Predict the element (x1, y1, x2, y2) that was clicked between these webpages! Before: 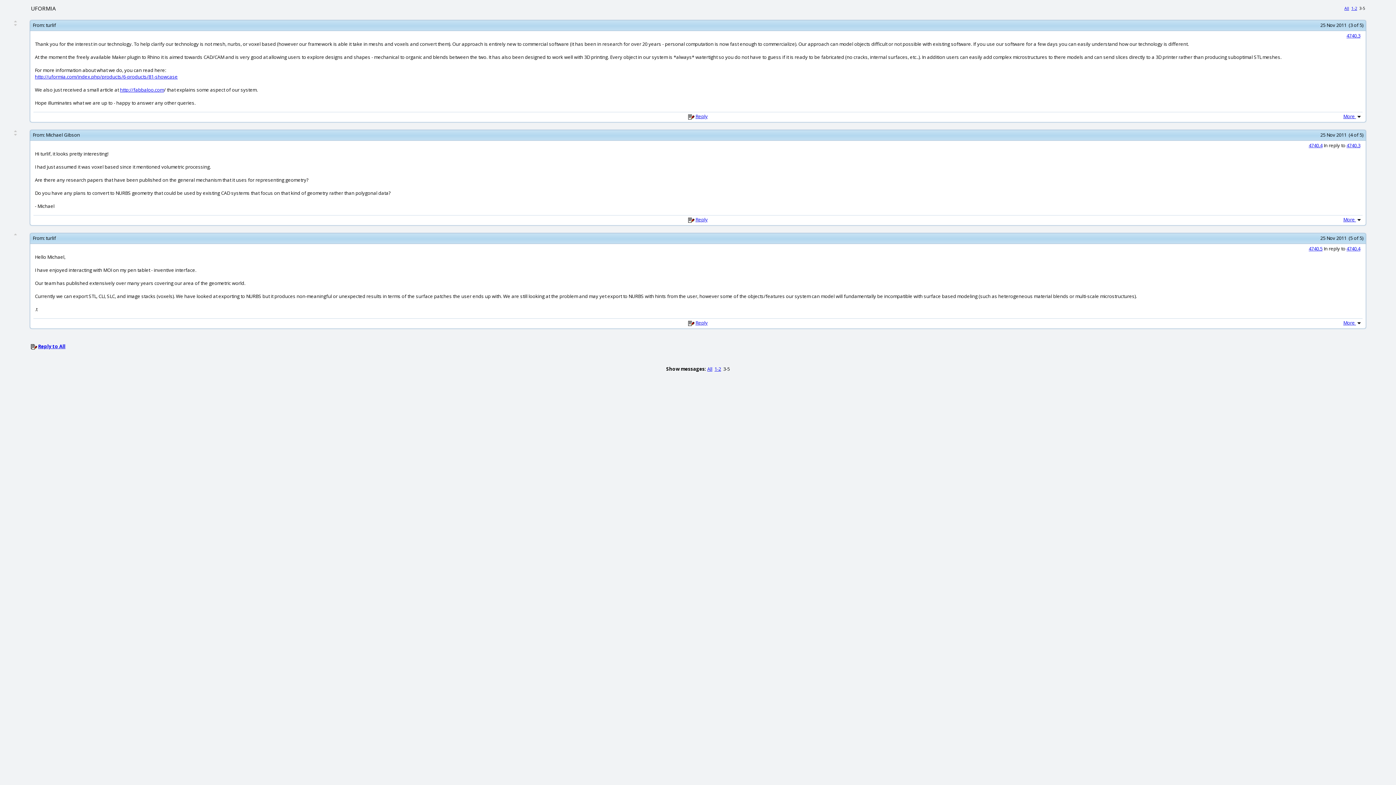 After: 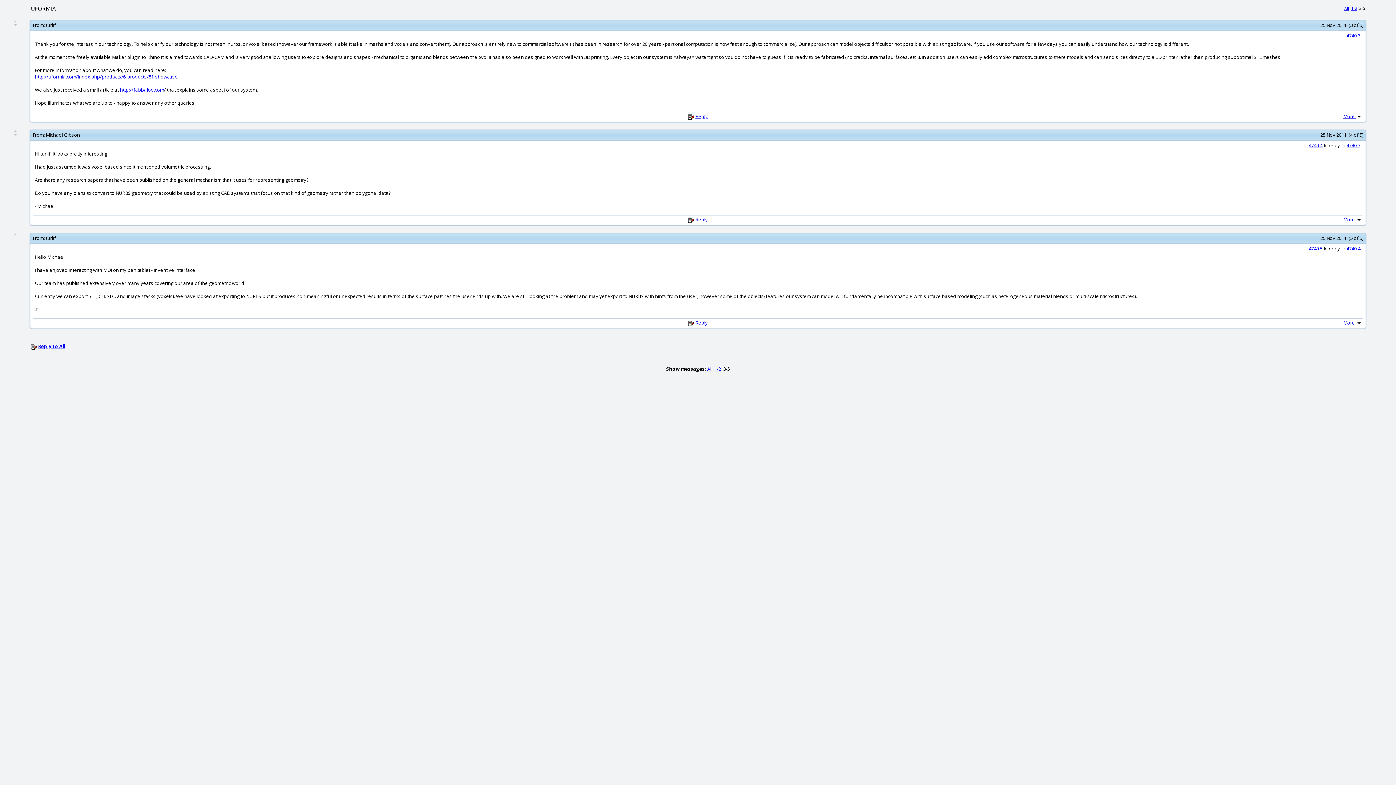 Action: label: http://uformia.com/index.php/products/6-products/81-showcase bbox: (34, 73, 177, 80)